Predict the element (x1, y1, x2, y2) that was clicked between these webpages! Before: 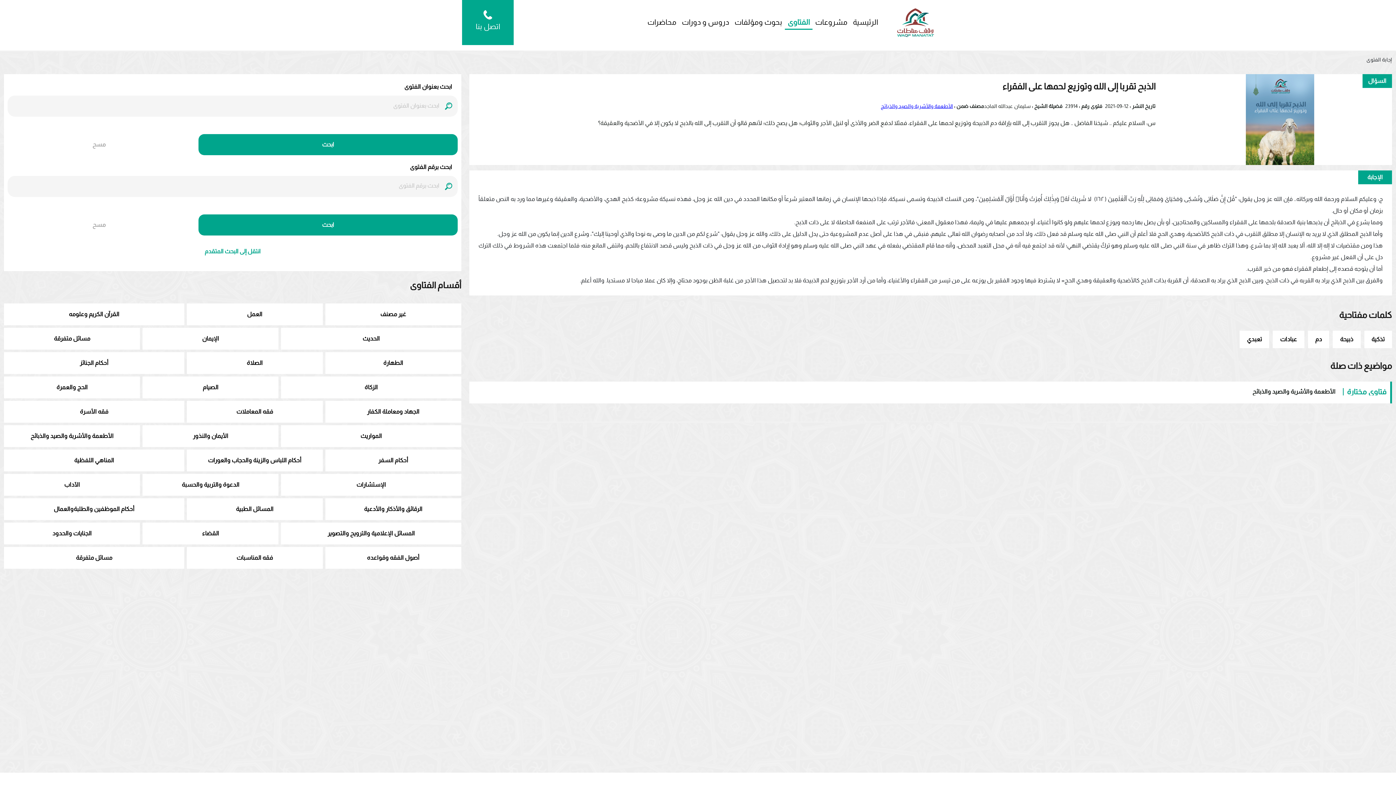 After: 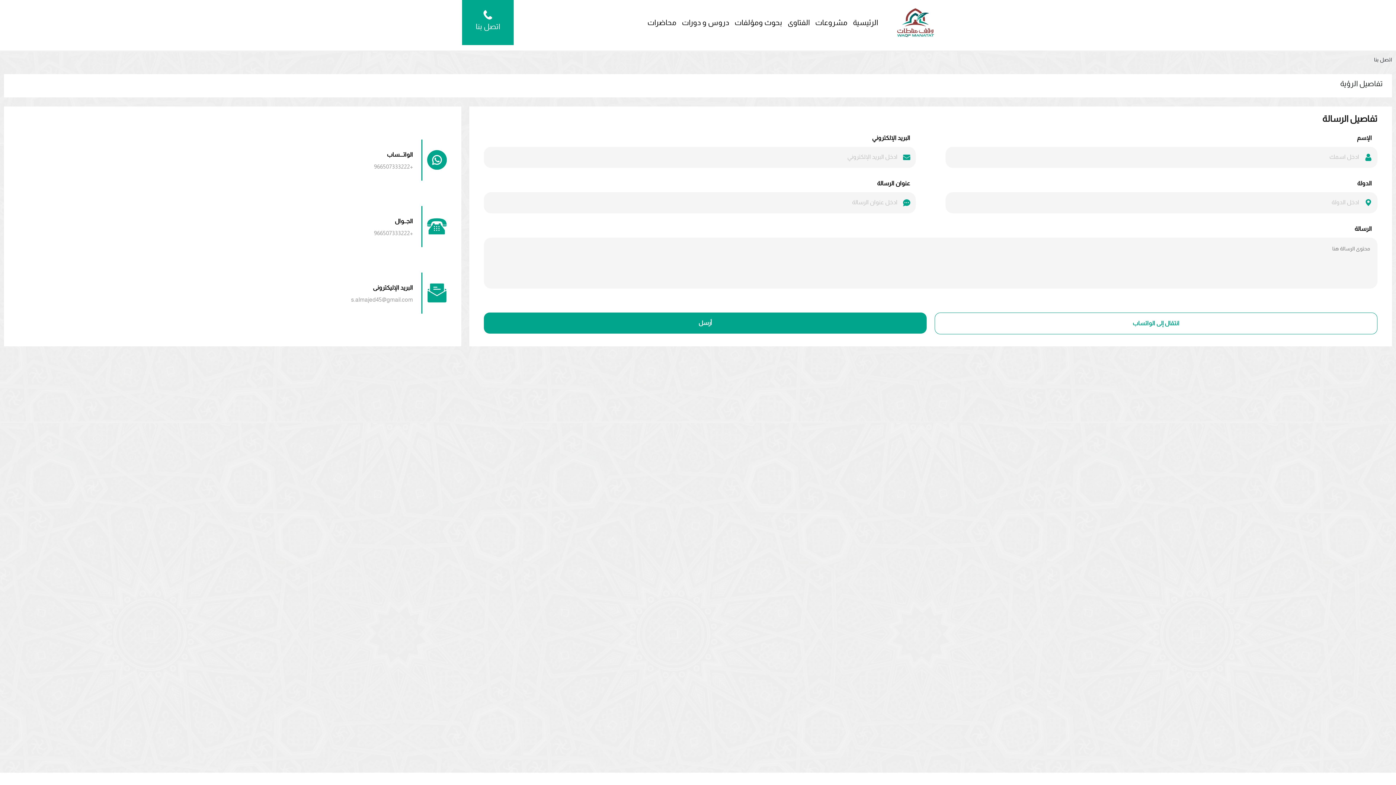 Action: label: اتصل بنا bbox: (475, 10, 500, 34)